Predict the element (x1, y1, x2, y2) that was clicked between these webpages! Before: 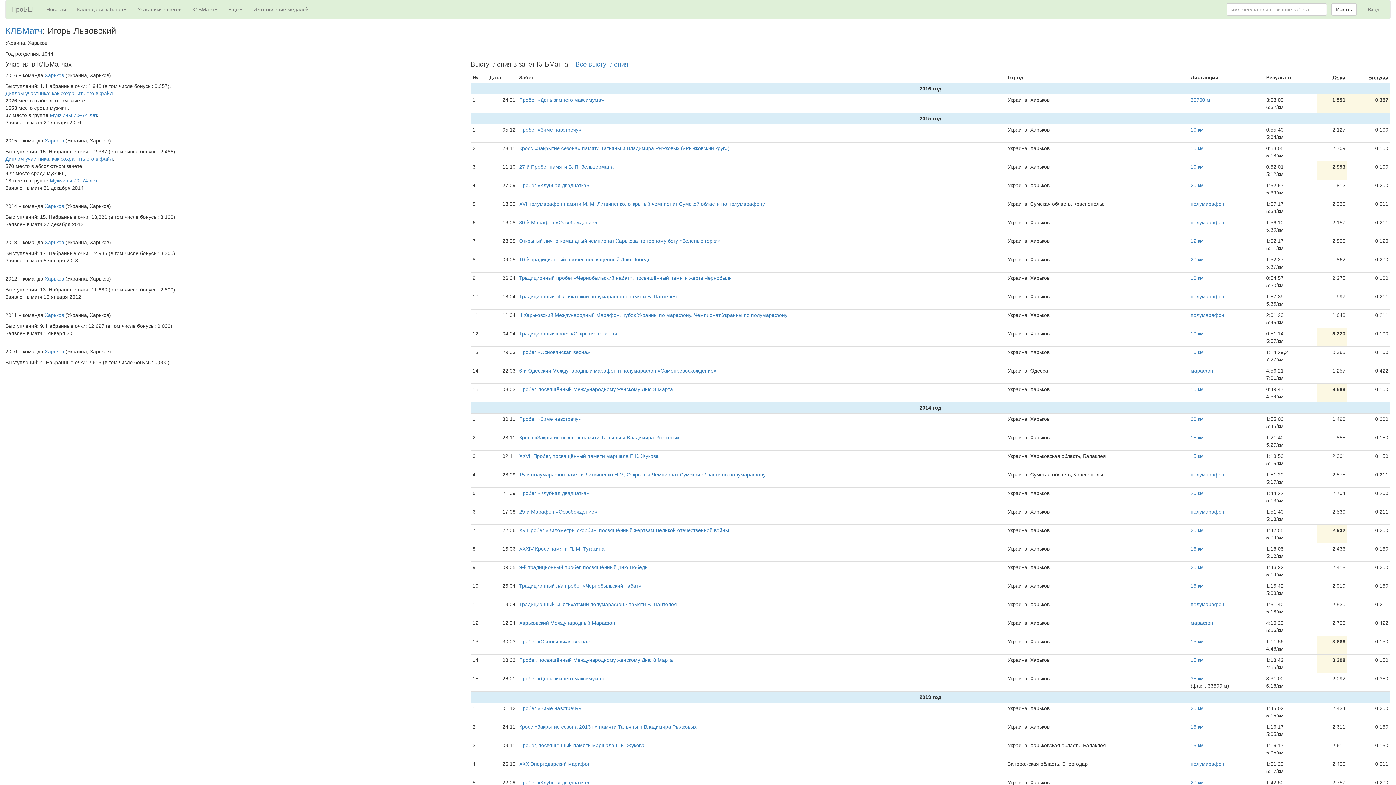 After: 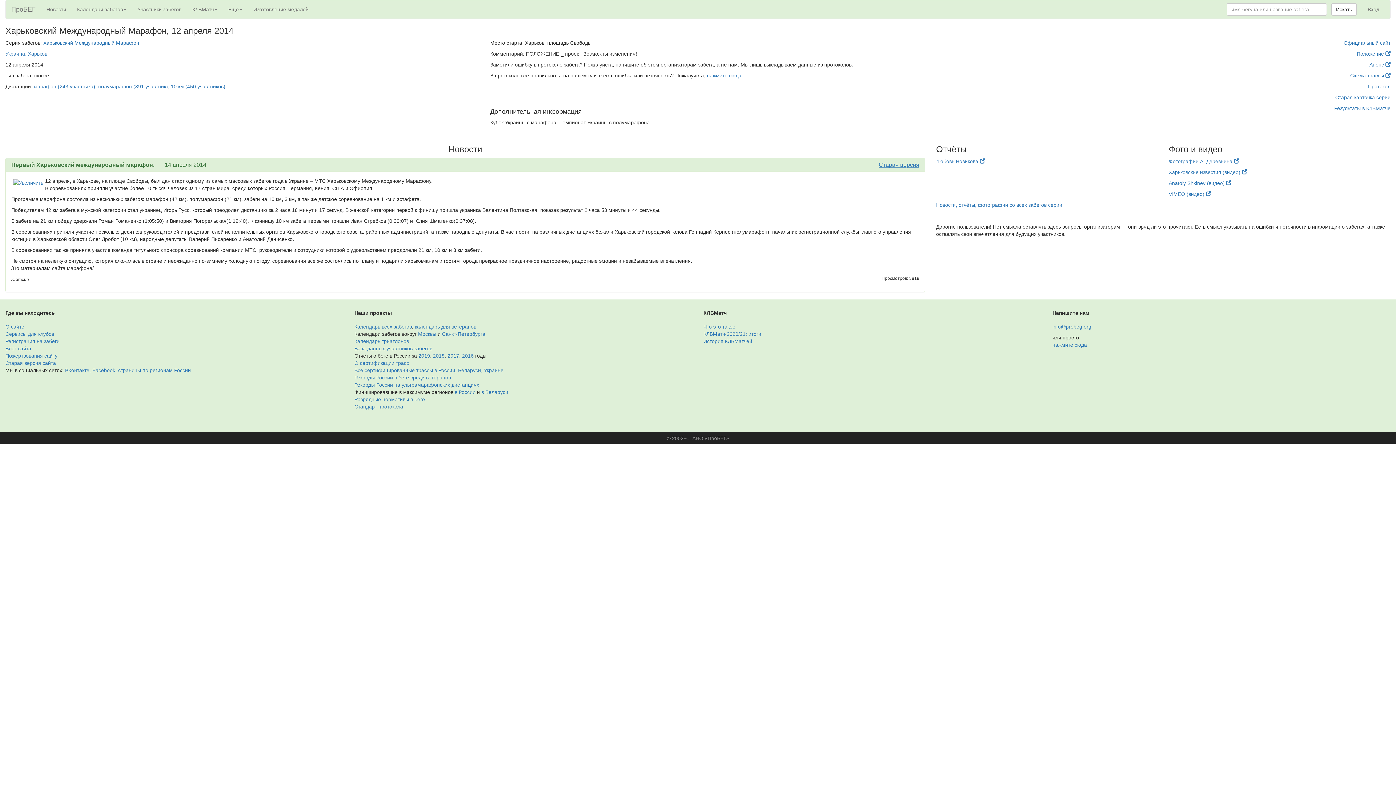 Action: label: Харьковский Международный Марафон bbox: (519, 620, 615, 626)